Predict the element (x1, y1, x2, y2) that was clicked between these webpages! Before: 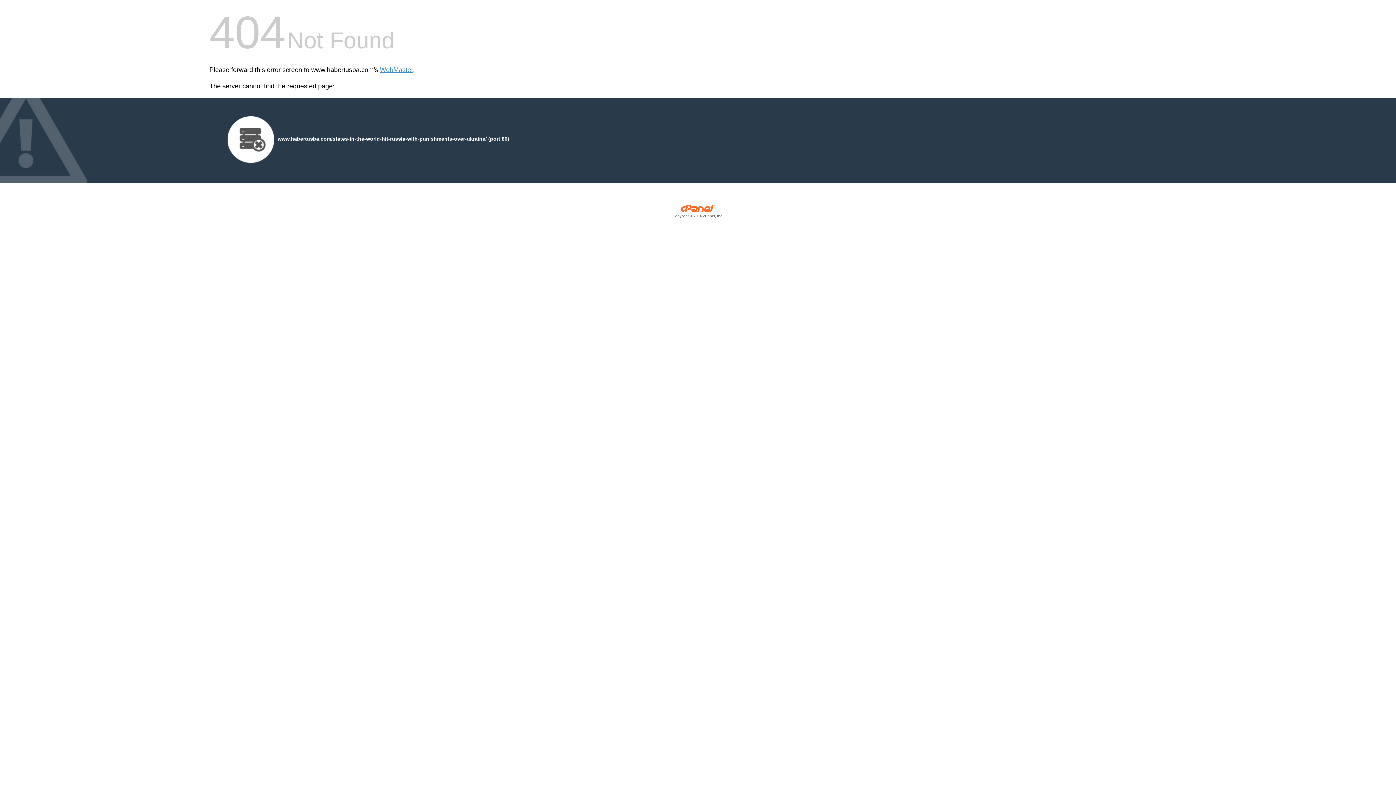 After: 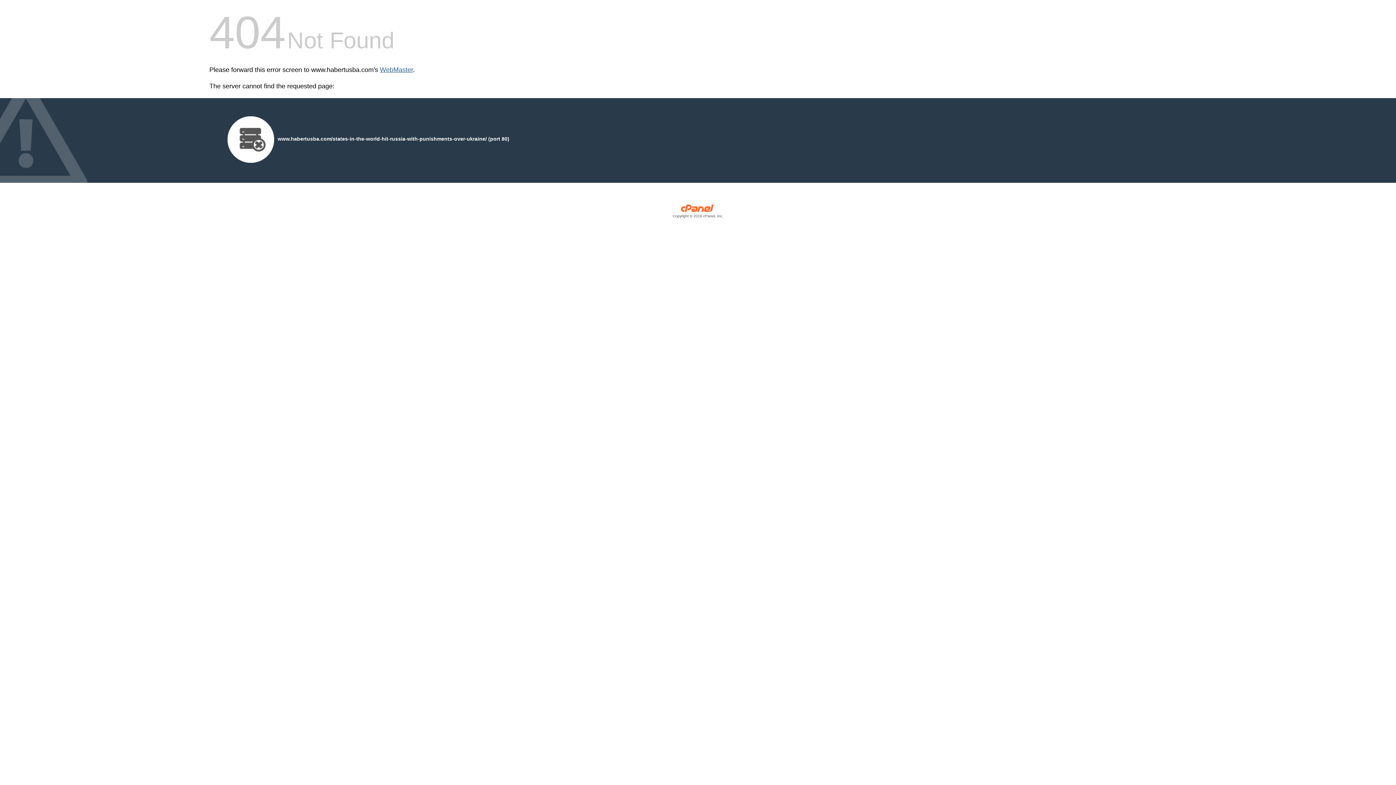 Action: label: WebMaster bbox: (380, 66, 413, 73)